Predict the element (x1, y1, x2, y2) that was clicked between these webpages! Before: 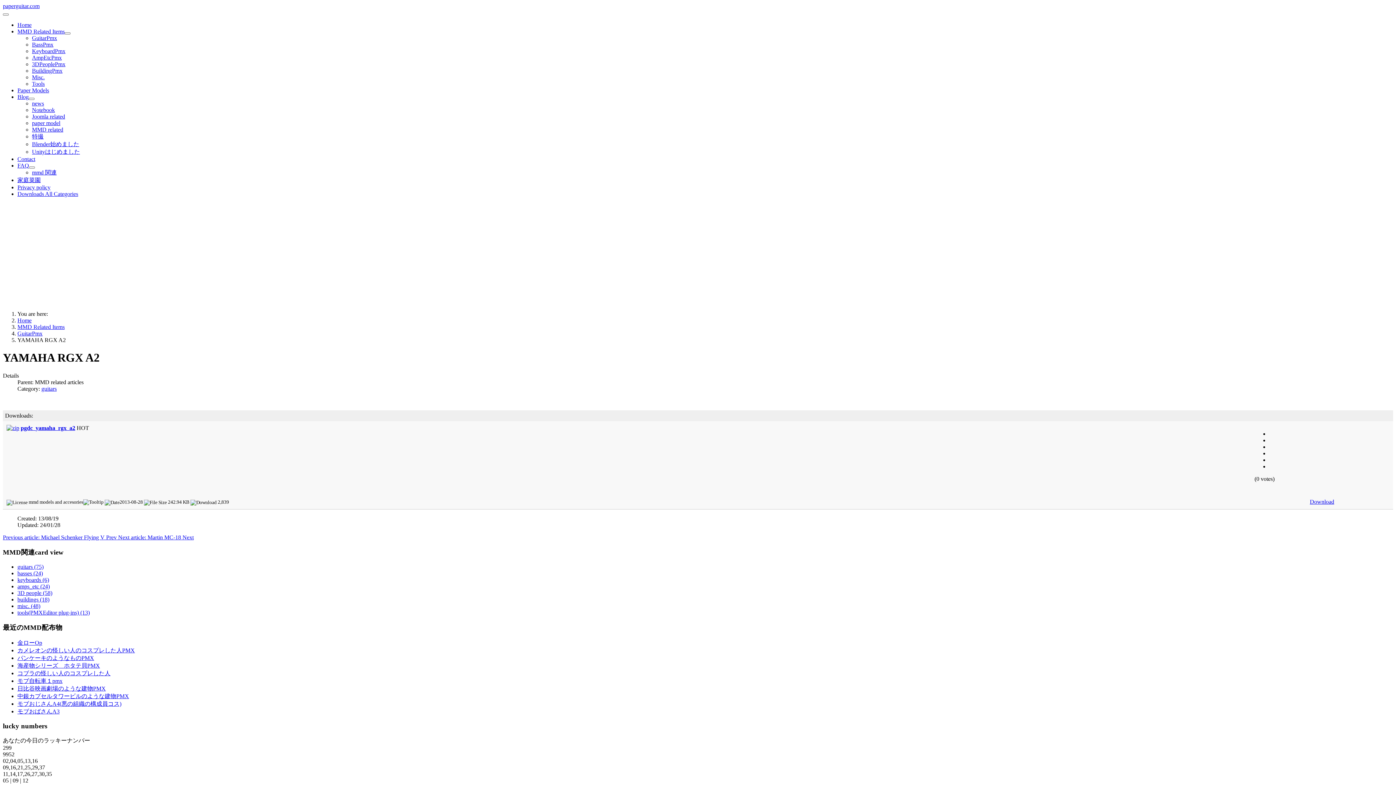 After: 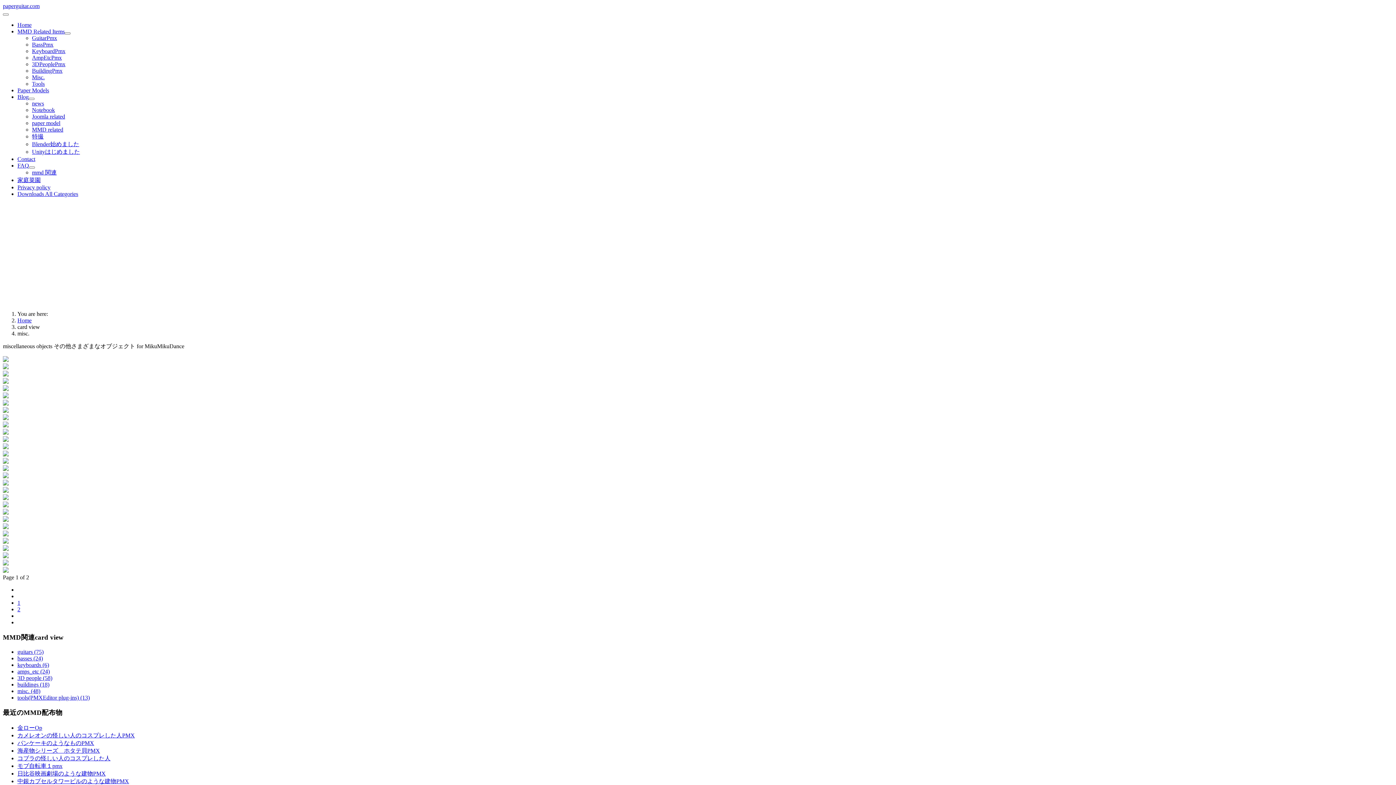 Action: label: misc. (48) bbox: (17, 603, 40, 609)